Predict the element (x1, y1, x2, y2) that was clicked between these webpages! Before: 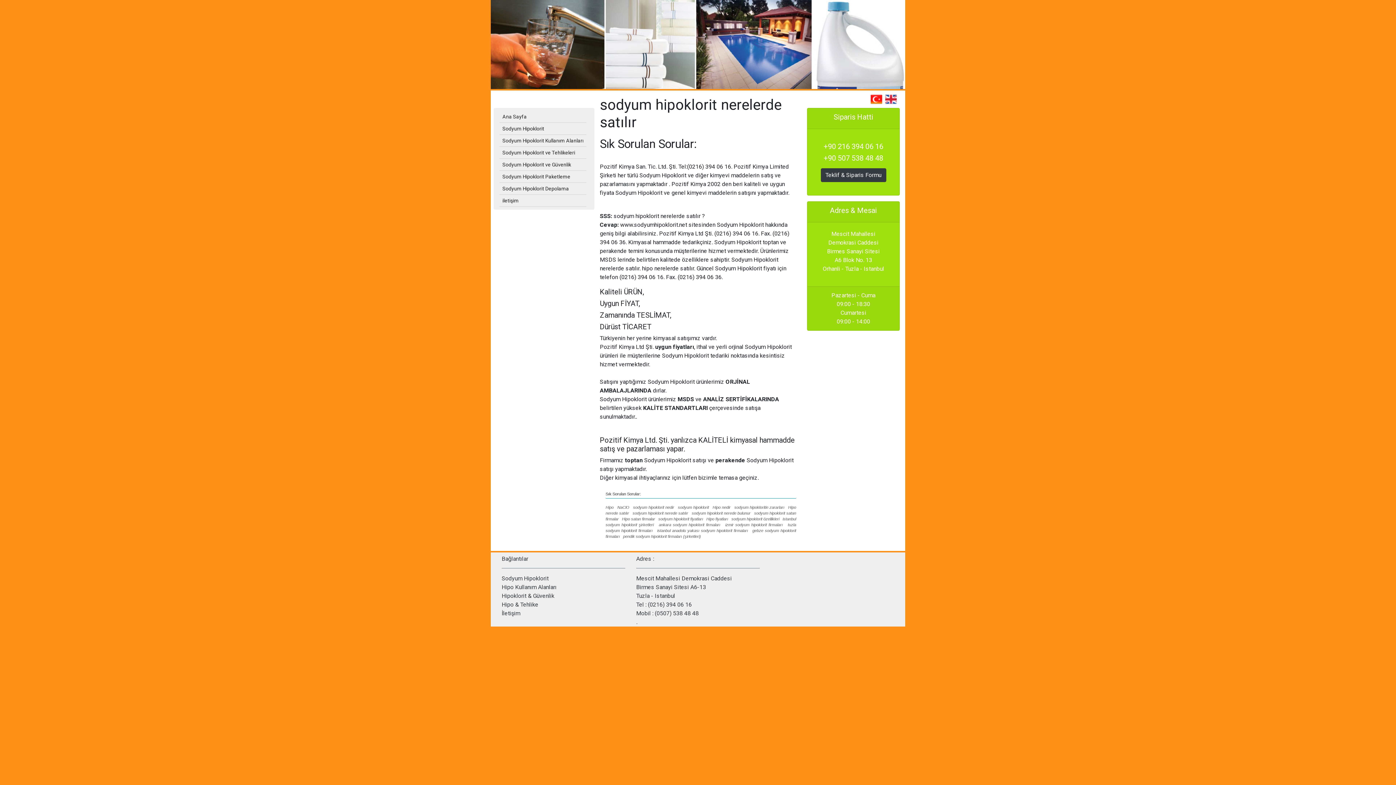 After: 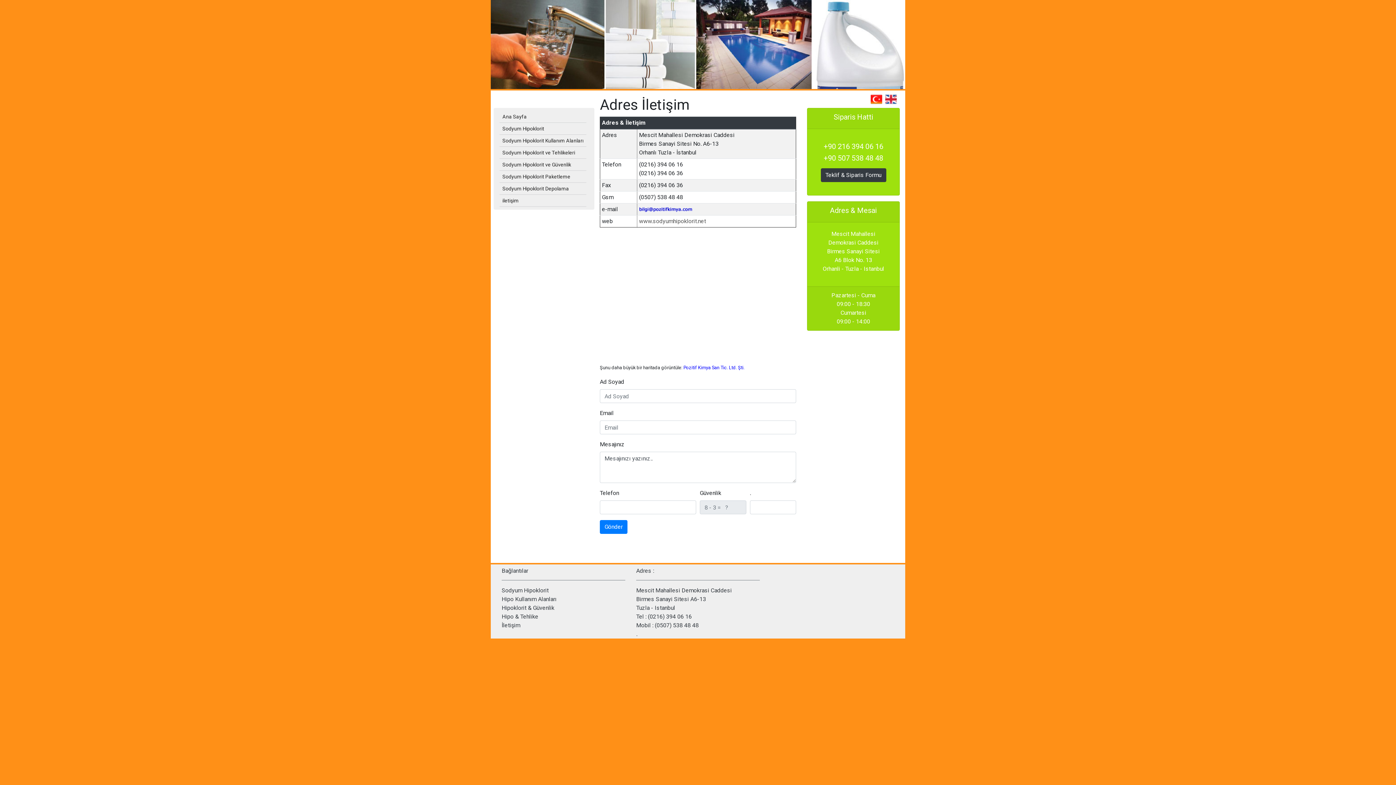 Action: bbox: (820, 168, 886, 182) label: Teklif & Siparis Formu